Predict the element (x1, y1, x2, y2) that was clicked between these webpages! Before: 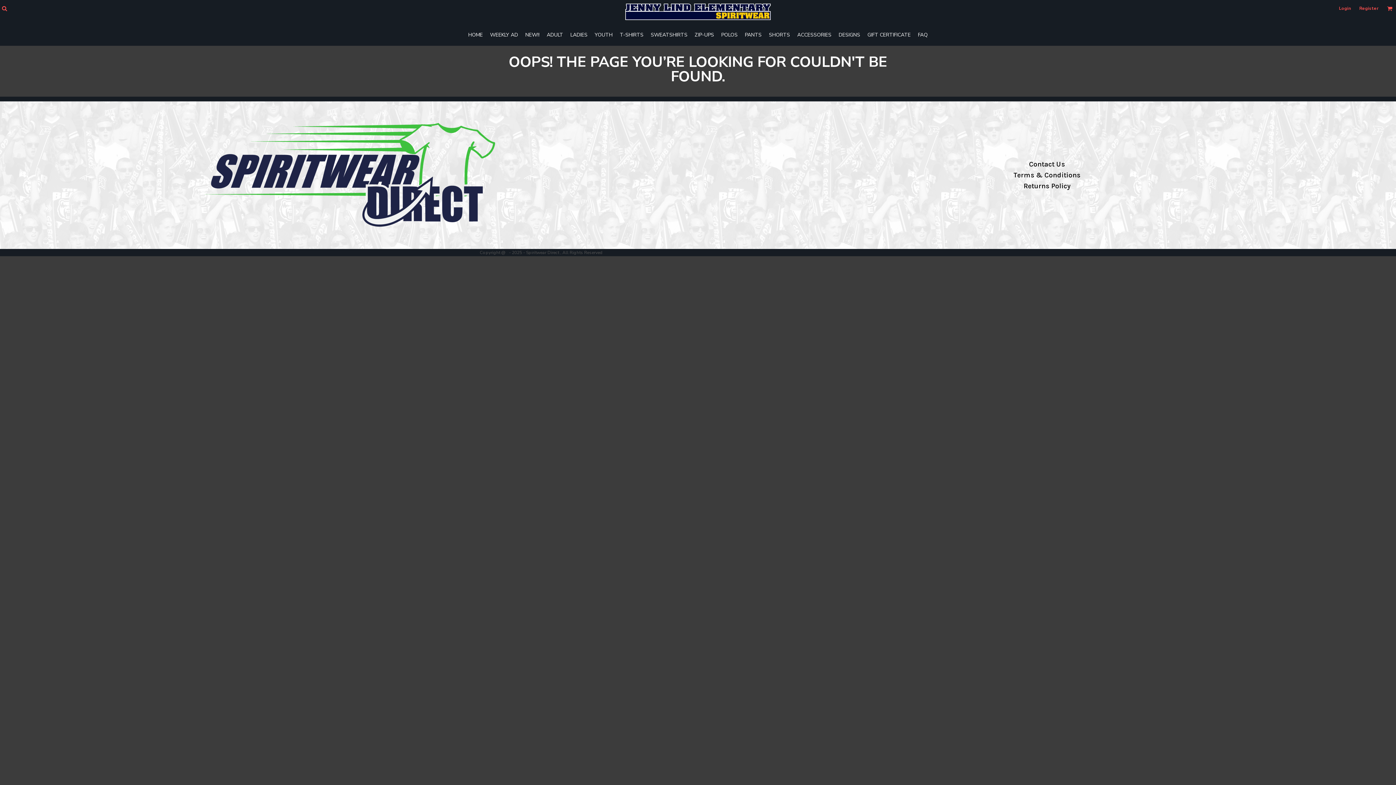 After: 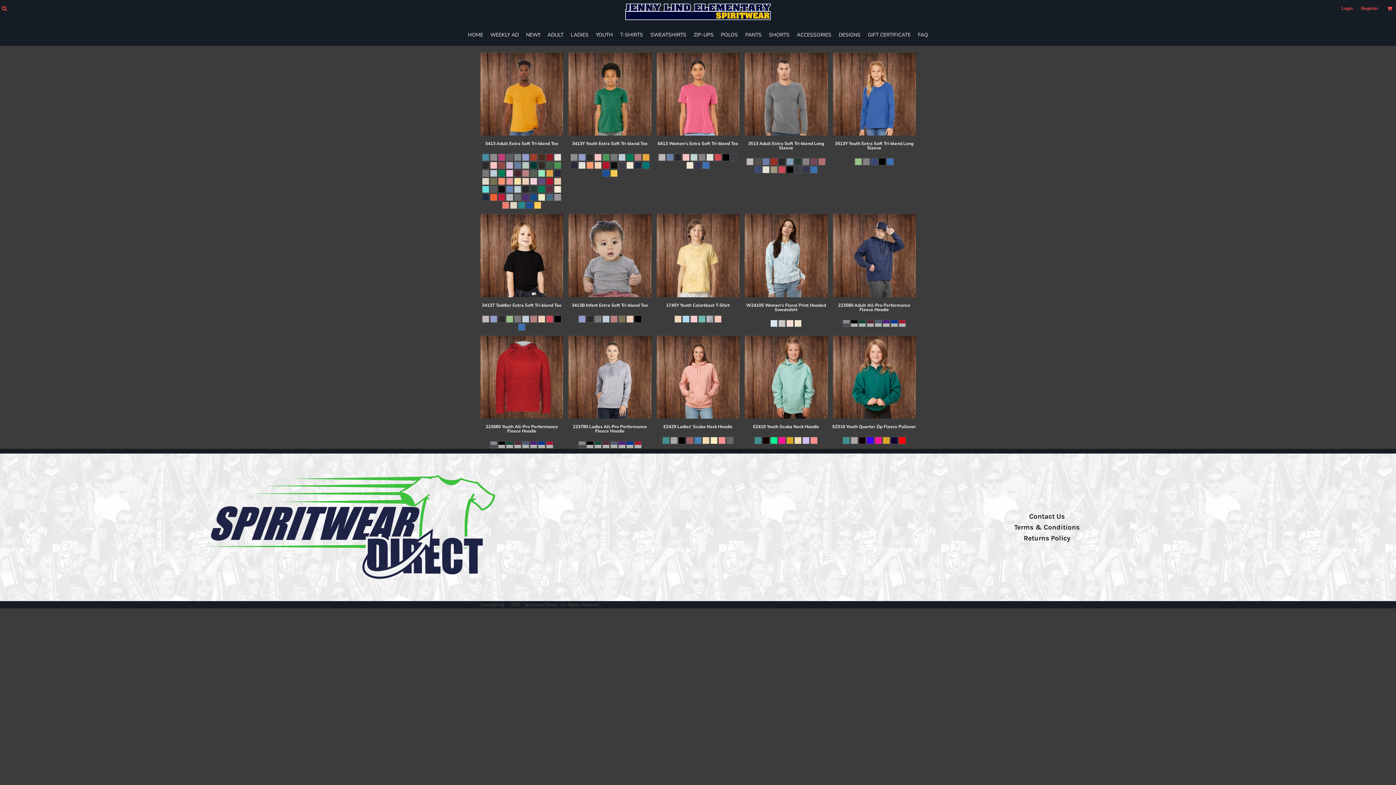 Action: bbox: (525, 31, 539, 38) label: NEW!!